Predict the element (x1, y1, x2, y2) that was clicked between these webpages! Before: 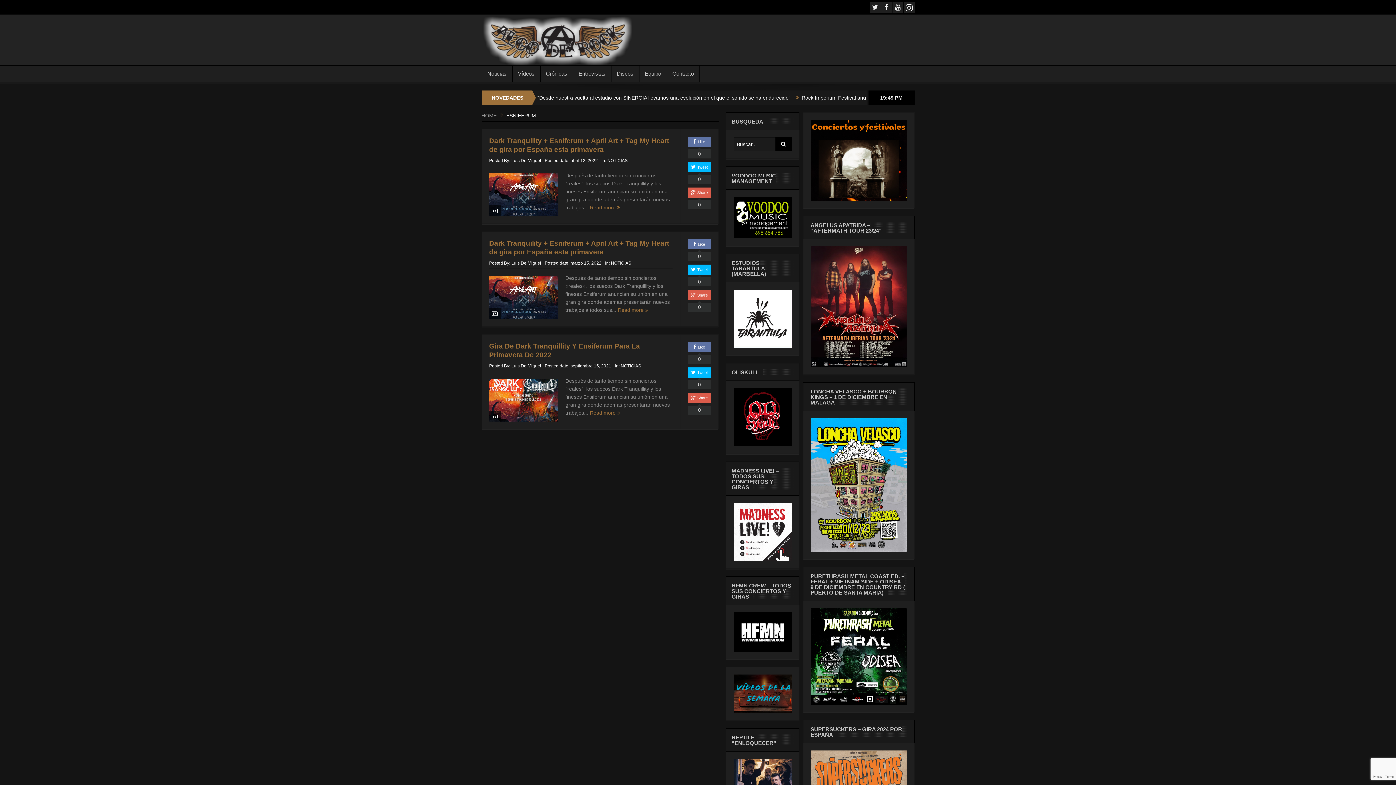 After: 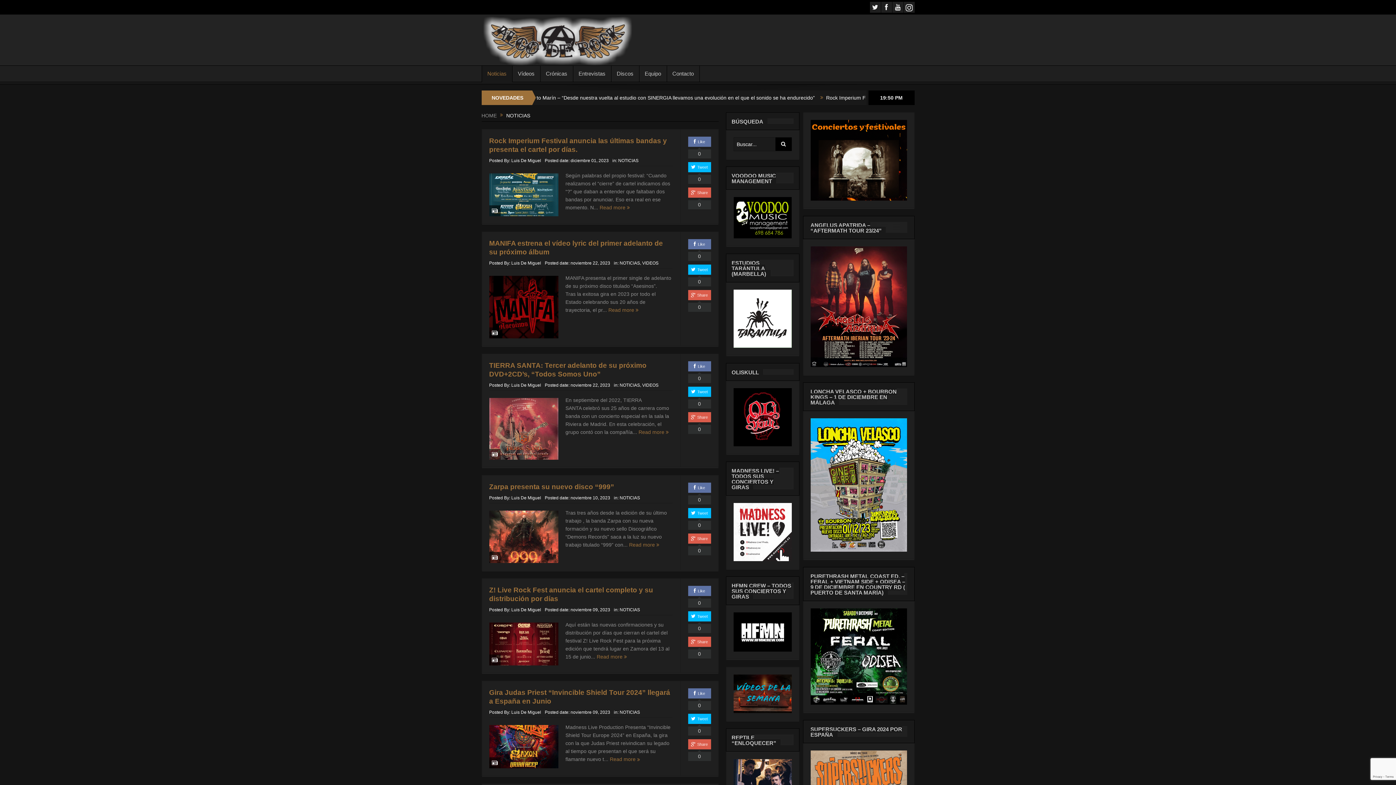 Action: bbox: (607, 158, 627, 163) label: NOTICIAS